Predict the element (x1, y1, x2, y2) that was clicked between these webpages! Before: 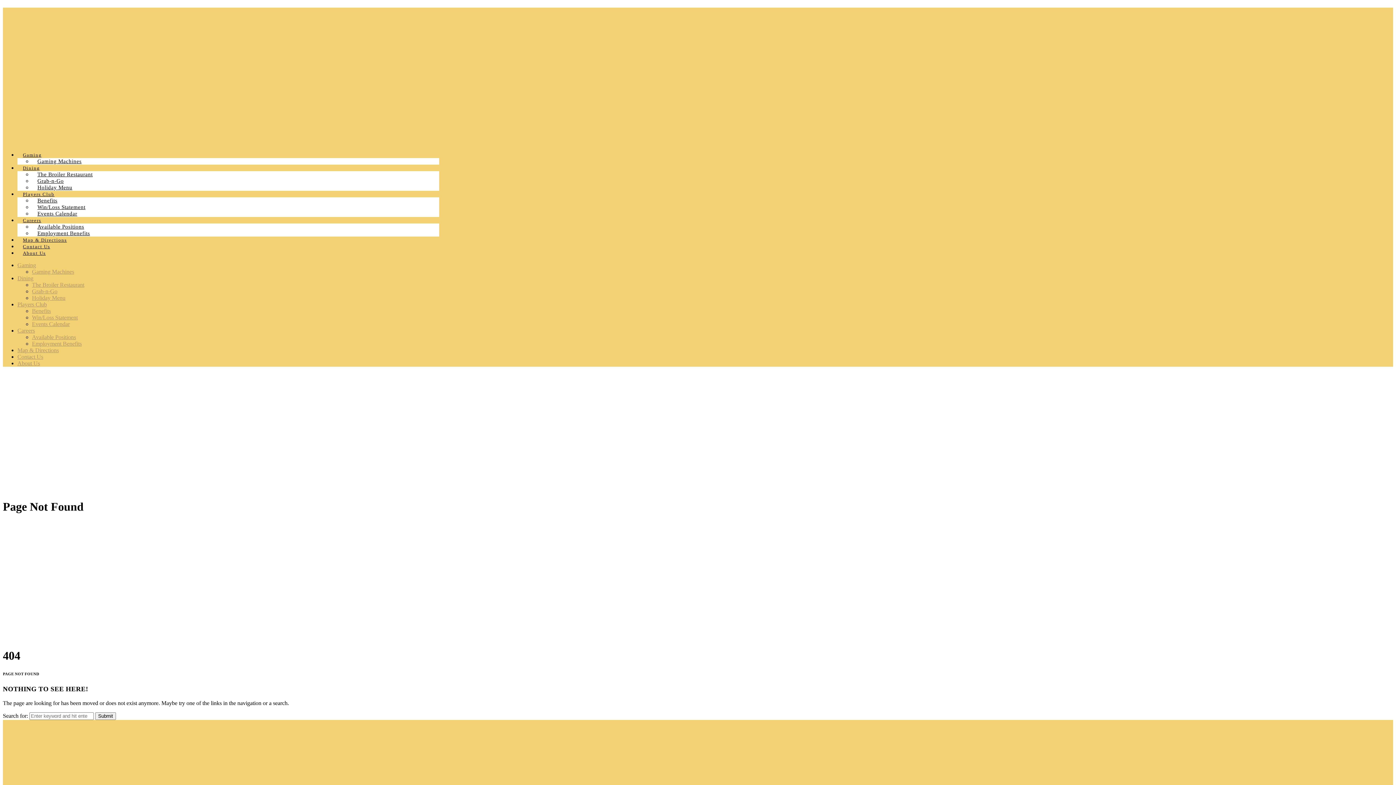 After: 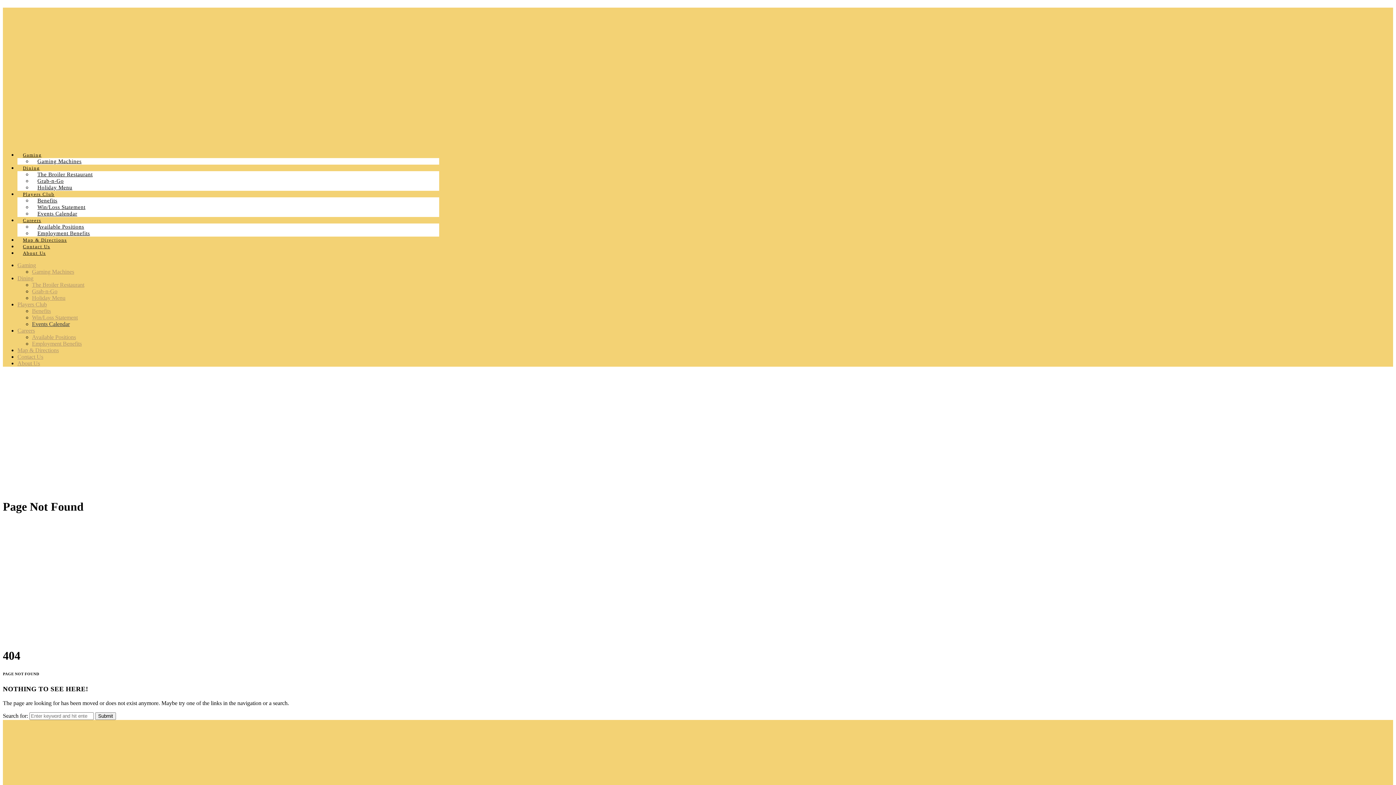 Action: bbox: (32, 321, 69, 327) label: Events Calendar